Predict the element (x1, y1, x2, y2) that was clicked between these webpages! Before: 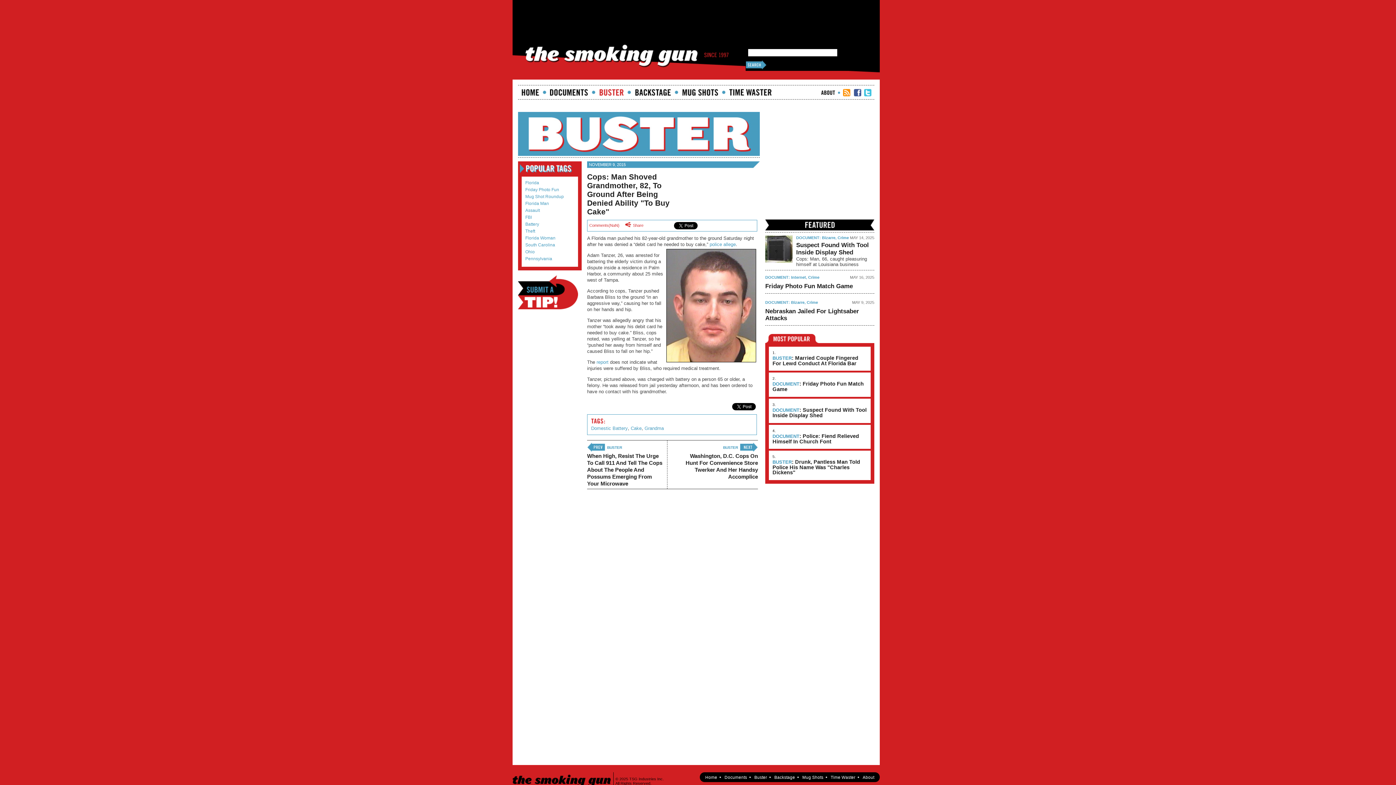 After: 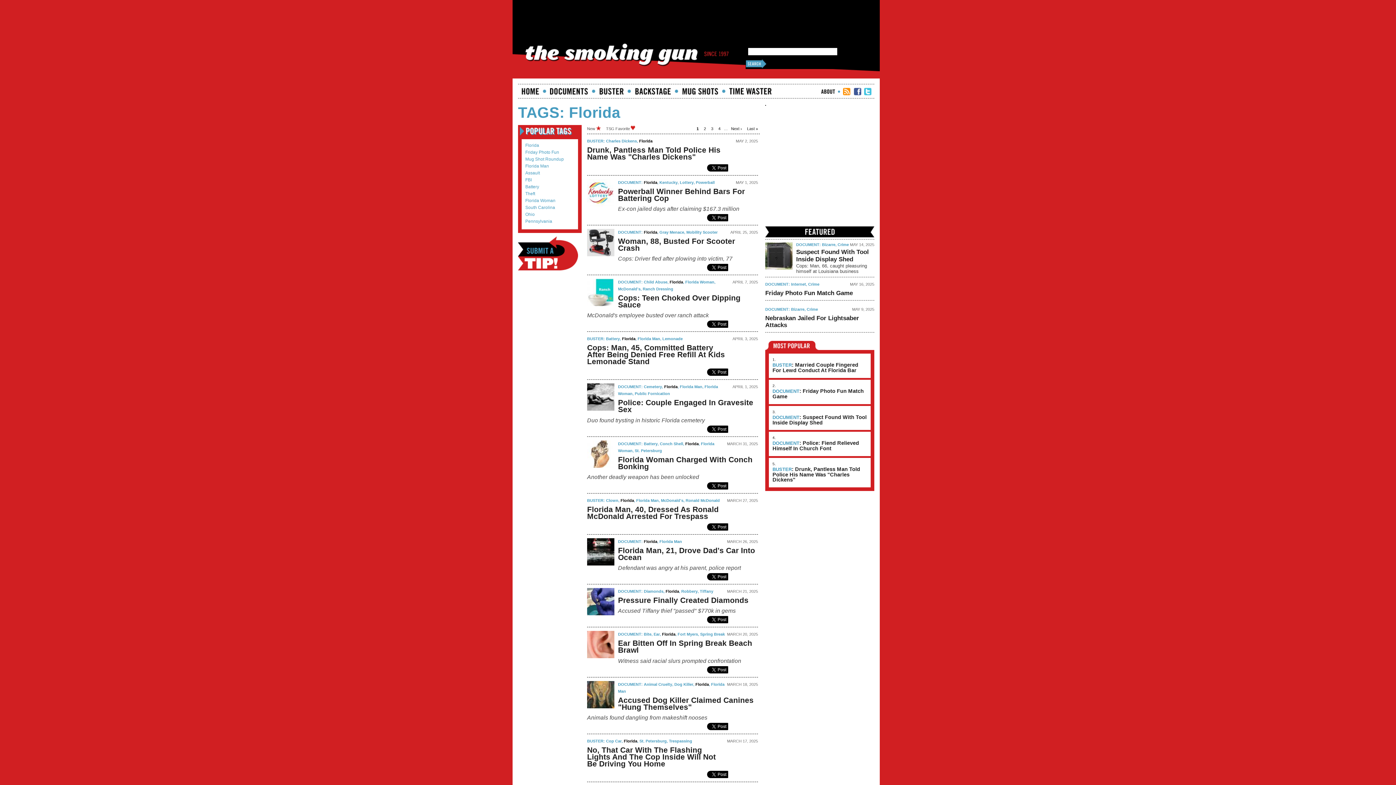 Action: label: Florida bbox: (525, 180, 574, 185)